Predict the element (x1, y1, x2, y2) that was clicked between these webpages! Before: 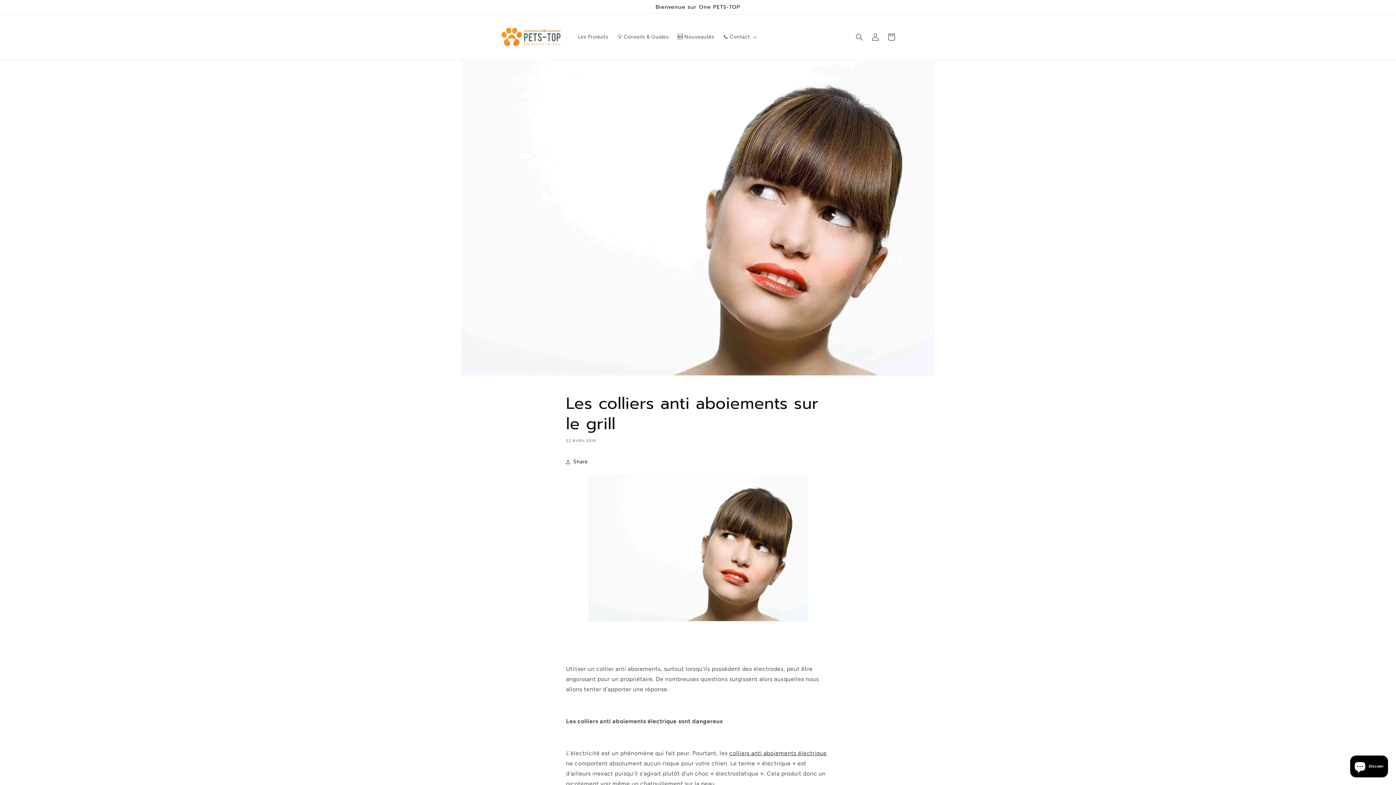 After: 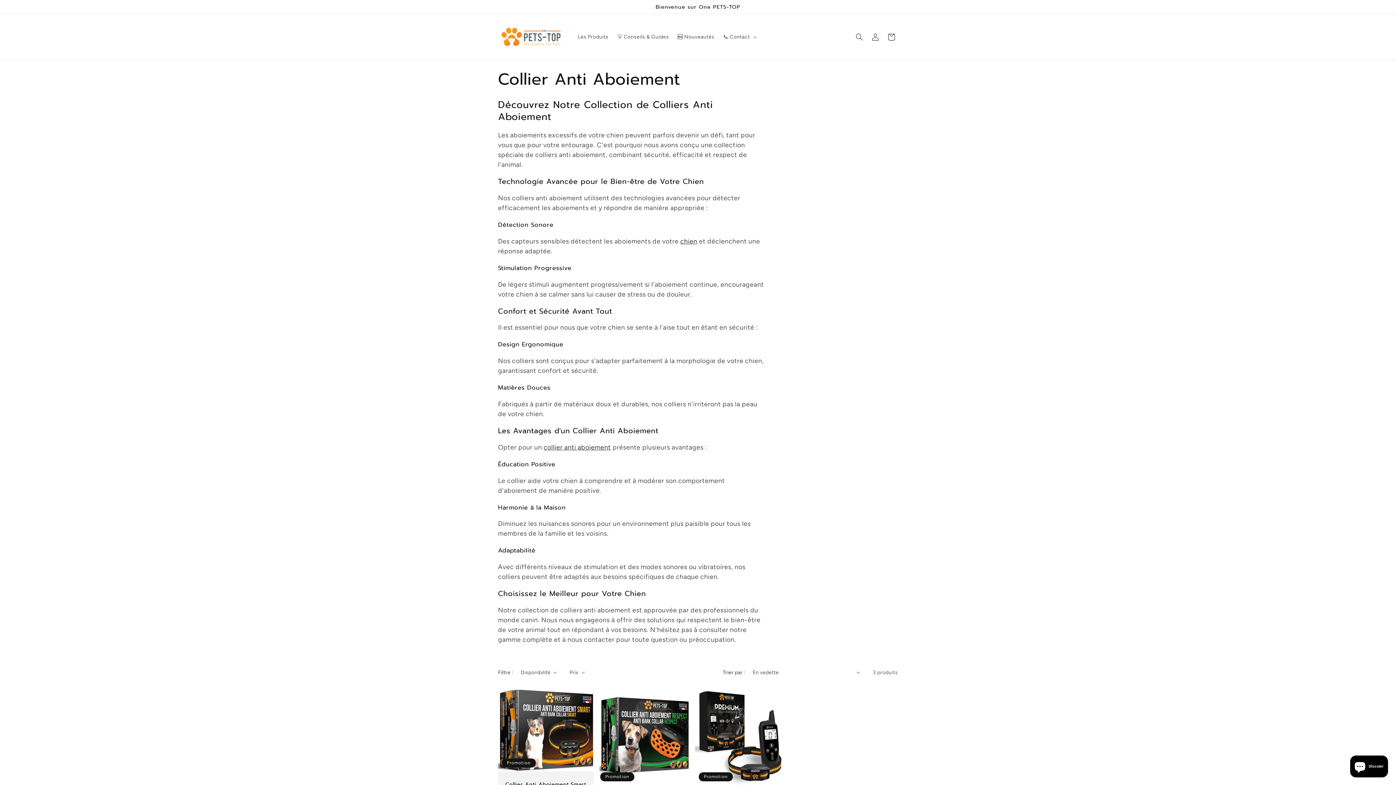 Action: label: colliers anti aboiements électrique bbox: (729, 750, 826, 756)